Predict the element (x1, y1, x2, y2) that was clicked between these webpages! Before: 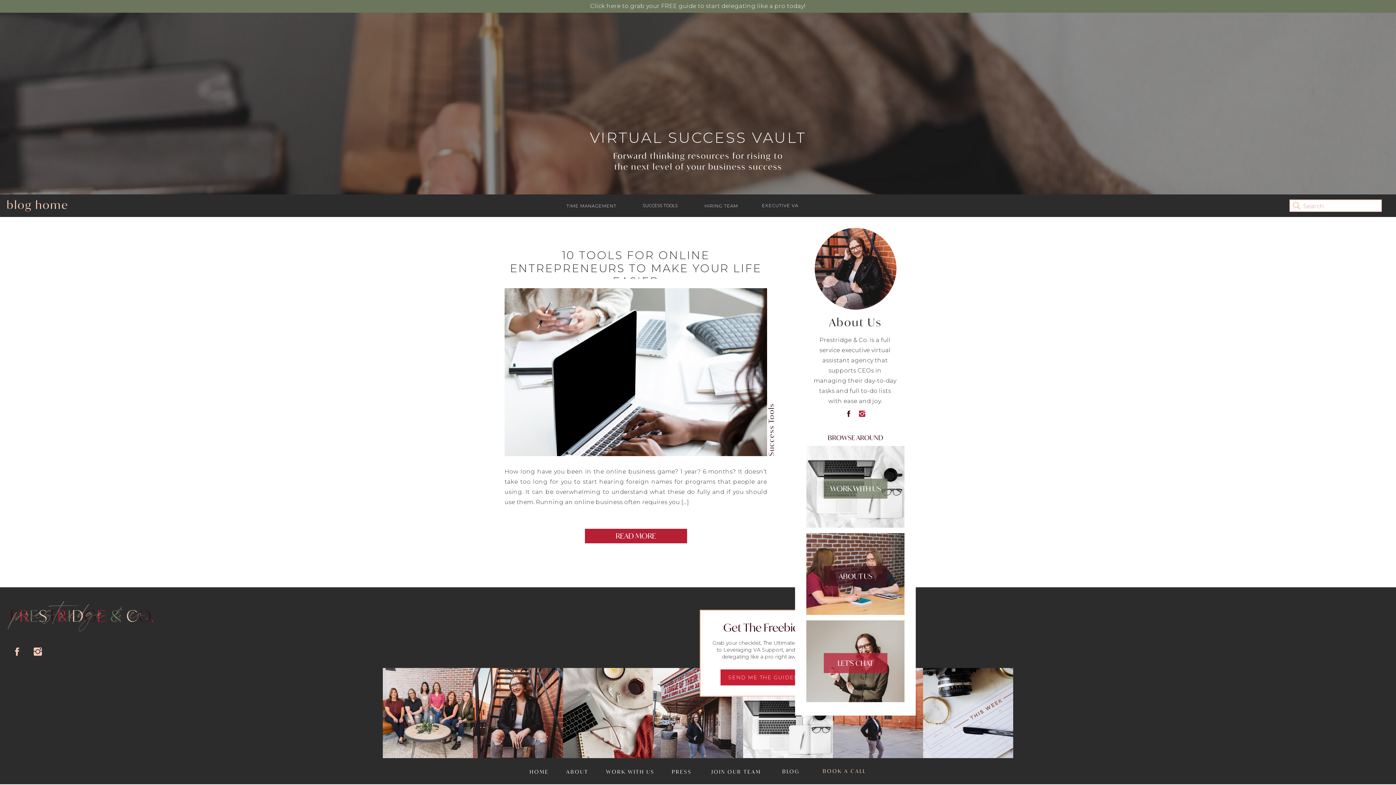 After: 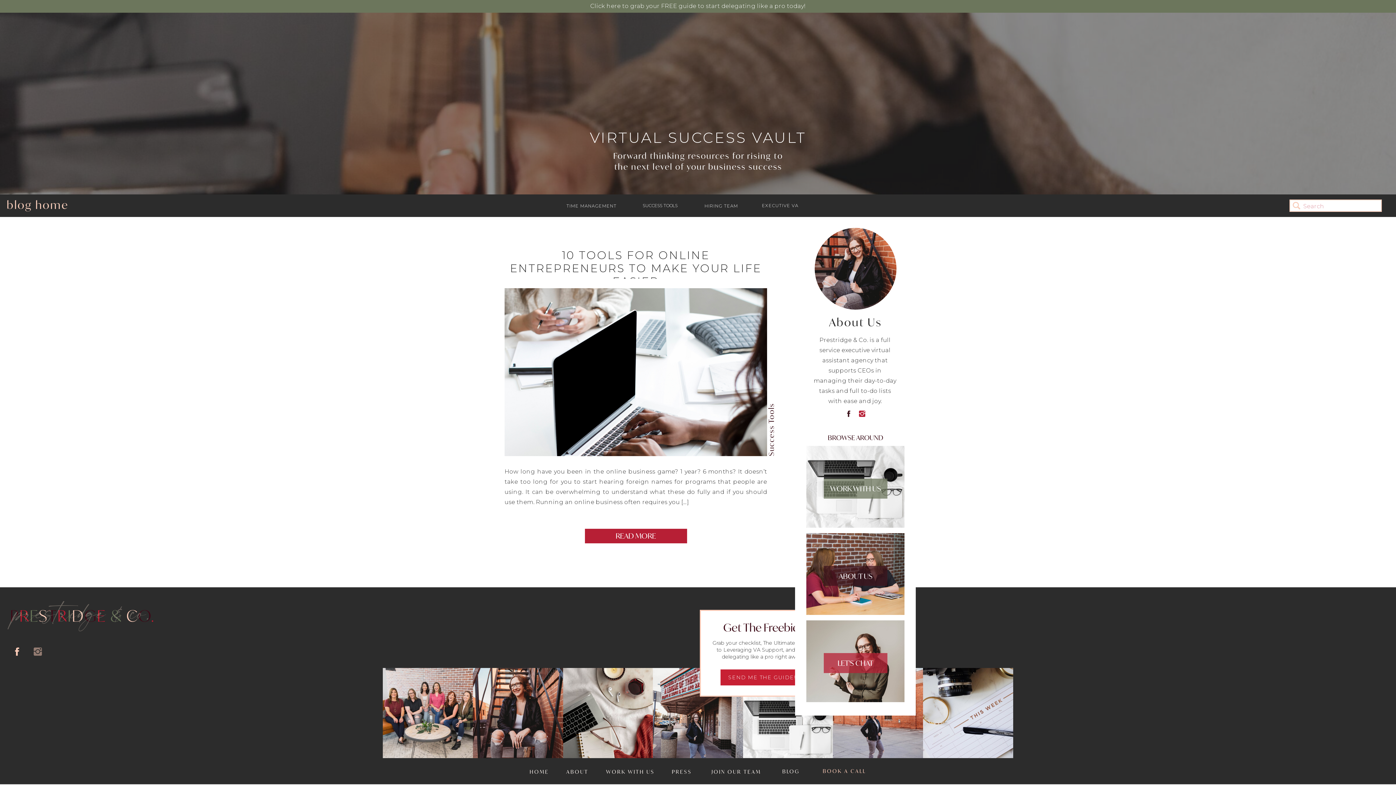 Action: bbox: (32, 646, 43, 657)